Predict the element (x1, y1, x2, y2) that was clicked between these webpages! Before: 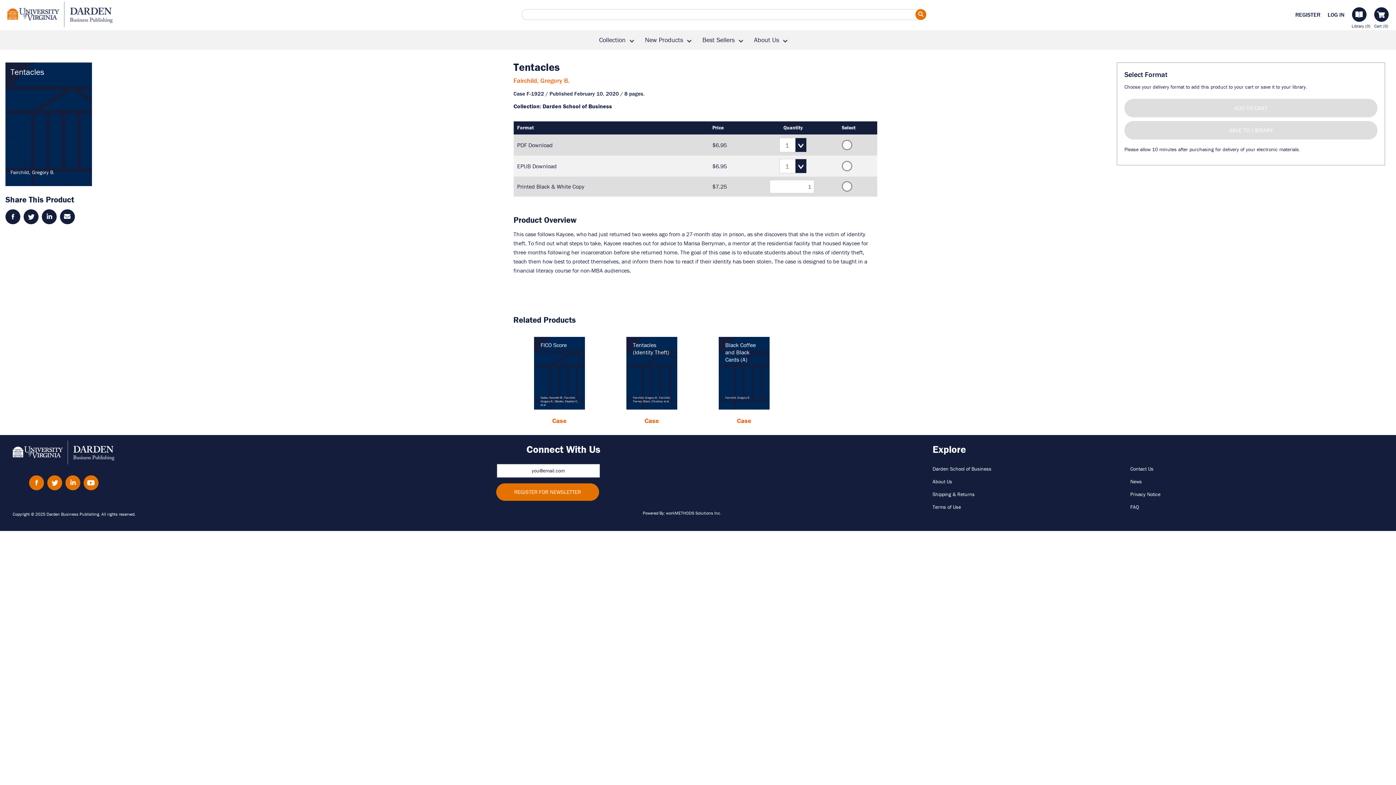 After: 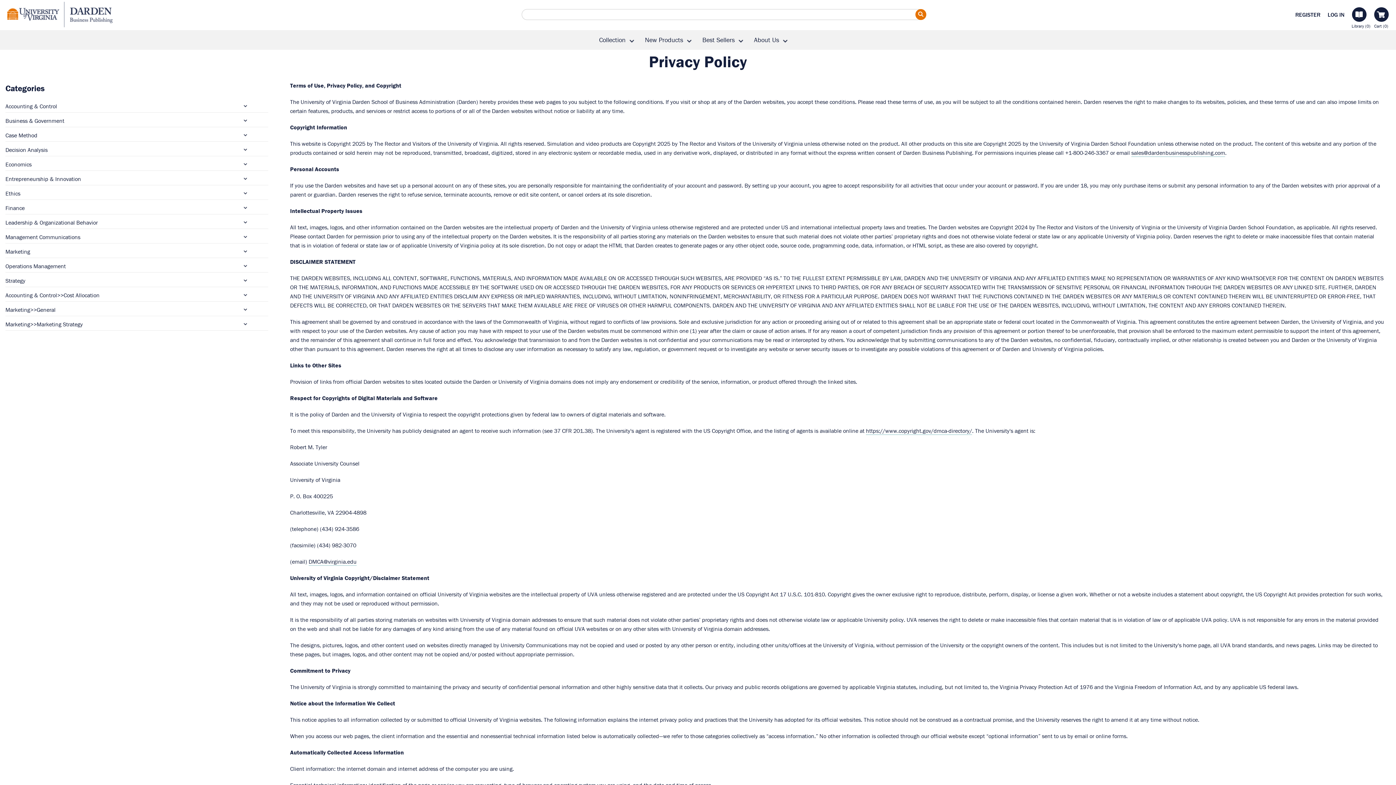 Action: label: Privacy Notice bbox: (1130, 491, 1160, 497)